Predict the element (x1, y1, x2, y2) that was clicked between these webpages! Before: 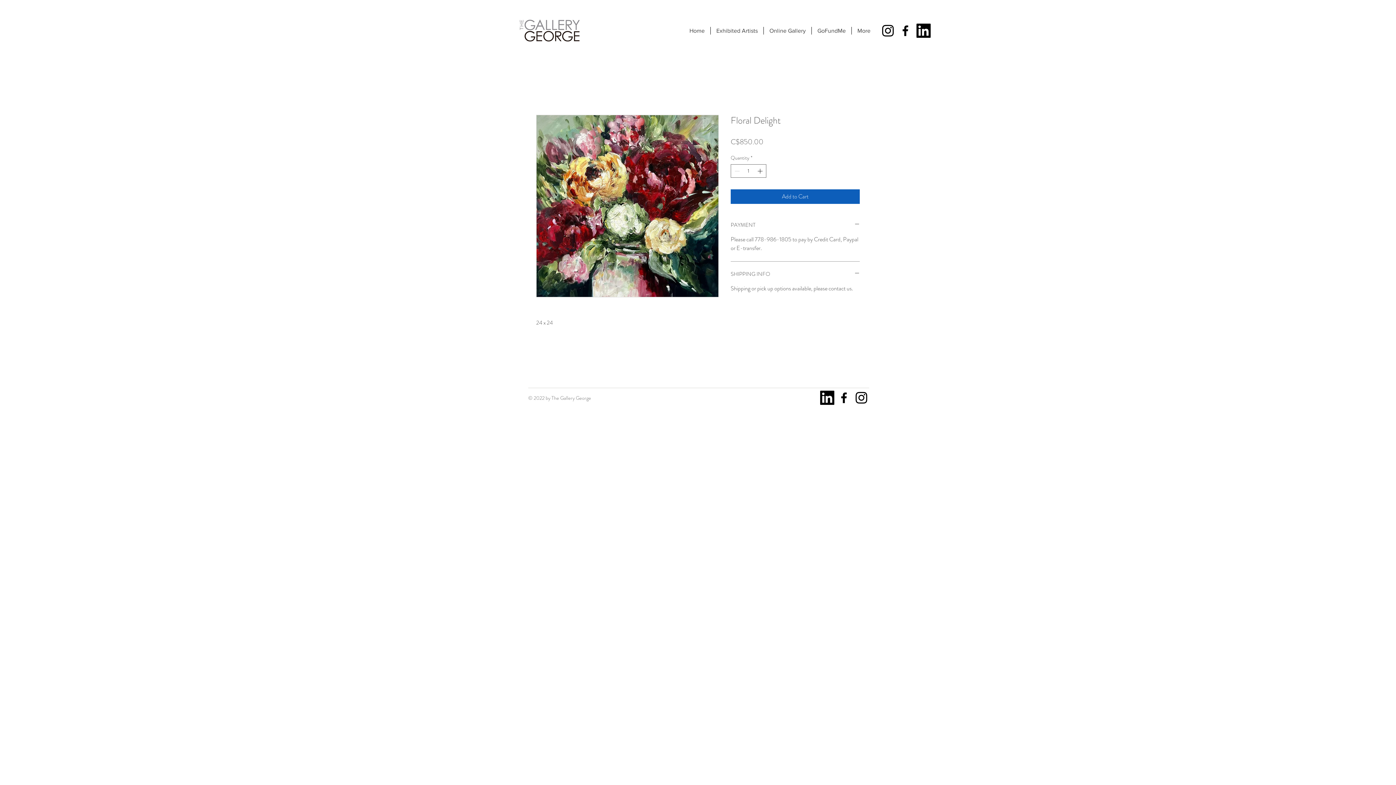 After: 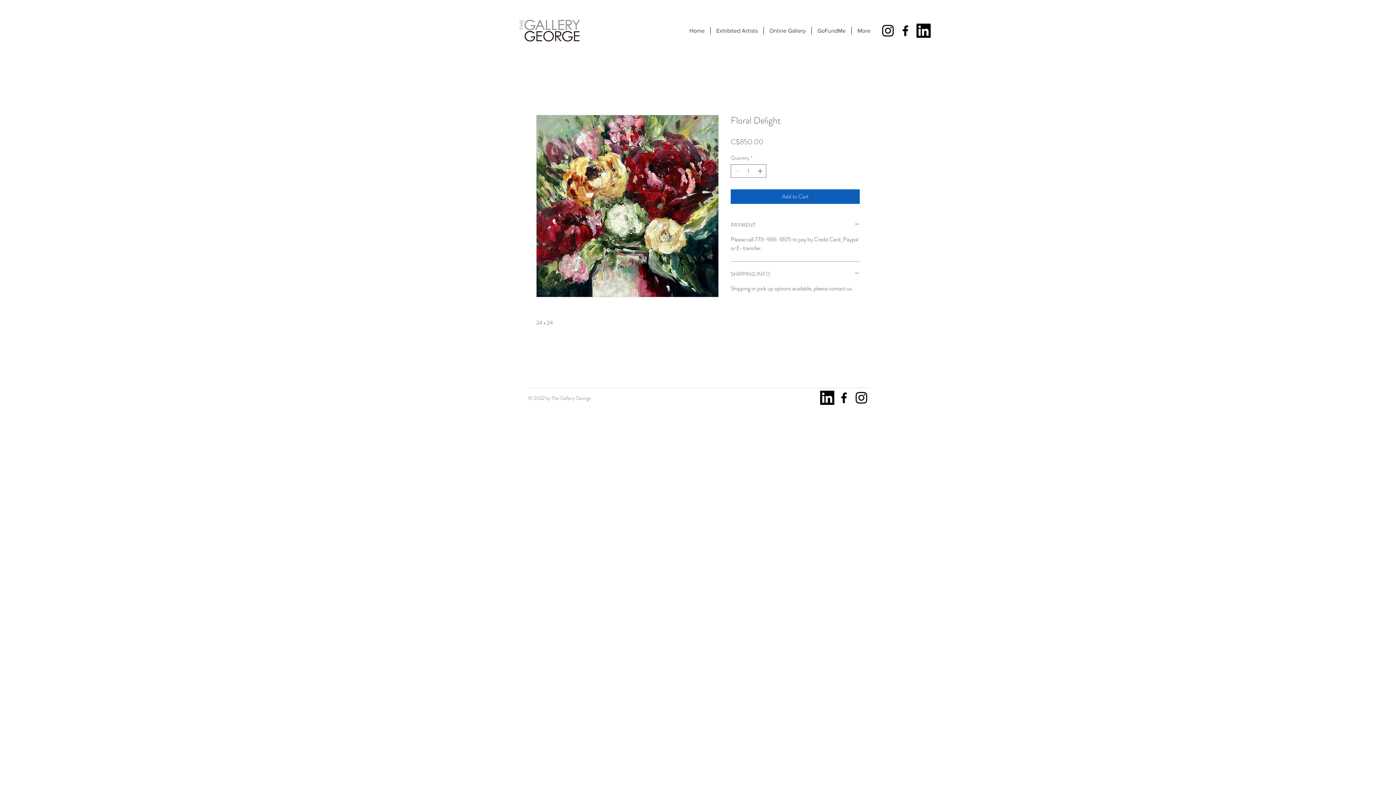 Action: bbox: (916, 23, 930, 37)